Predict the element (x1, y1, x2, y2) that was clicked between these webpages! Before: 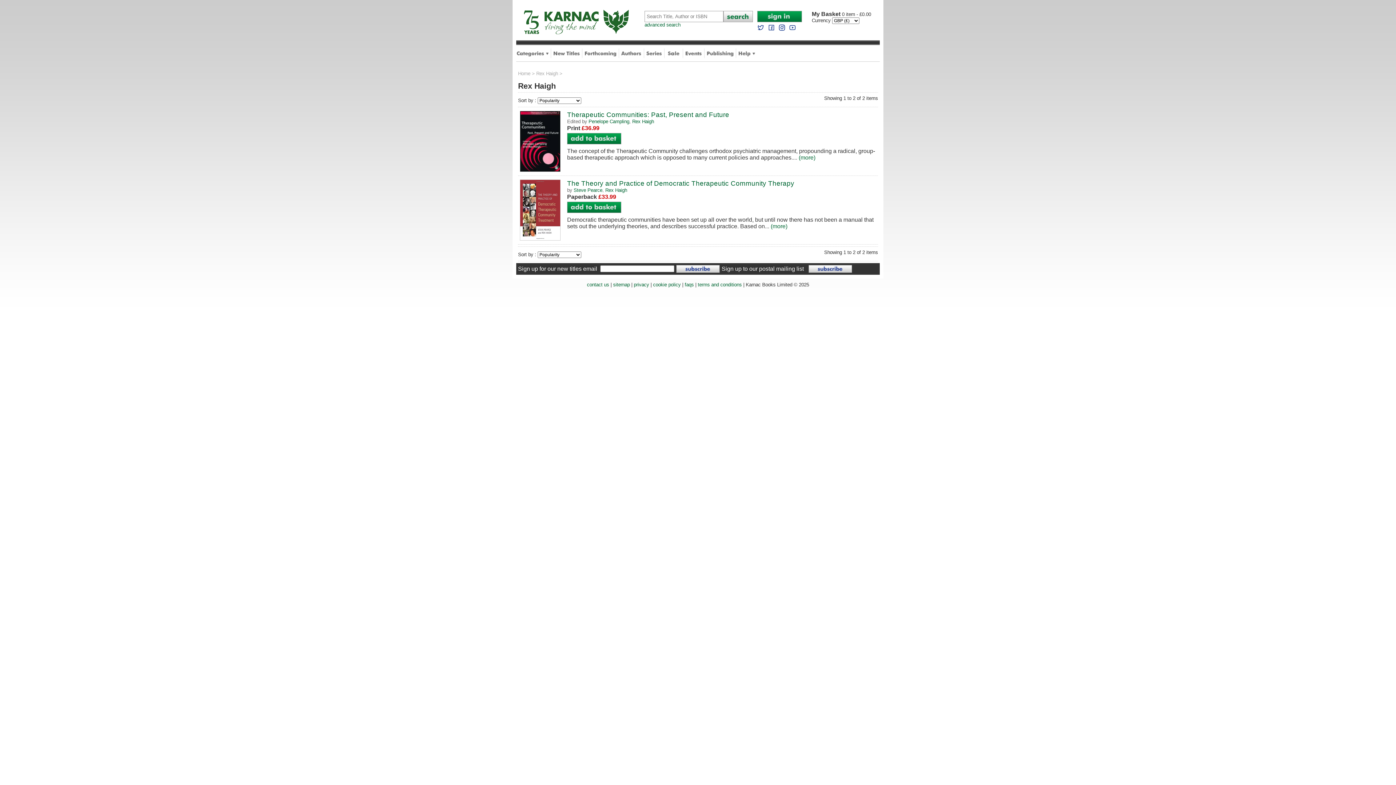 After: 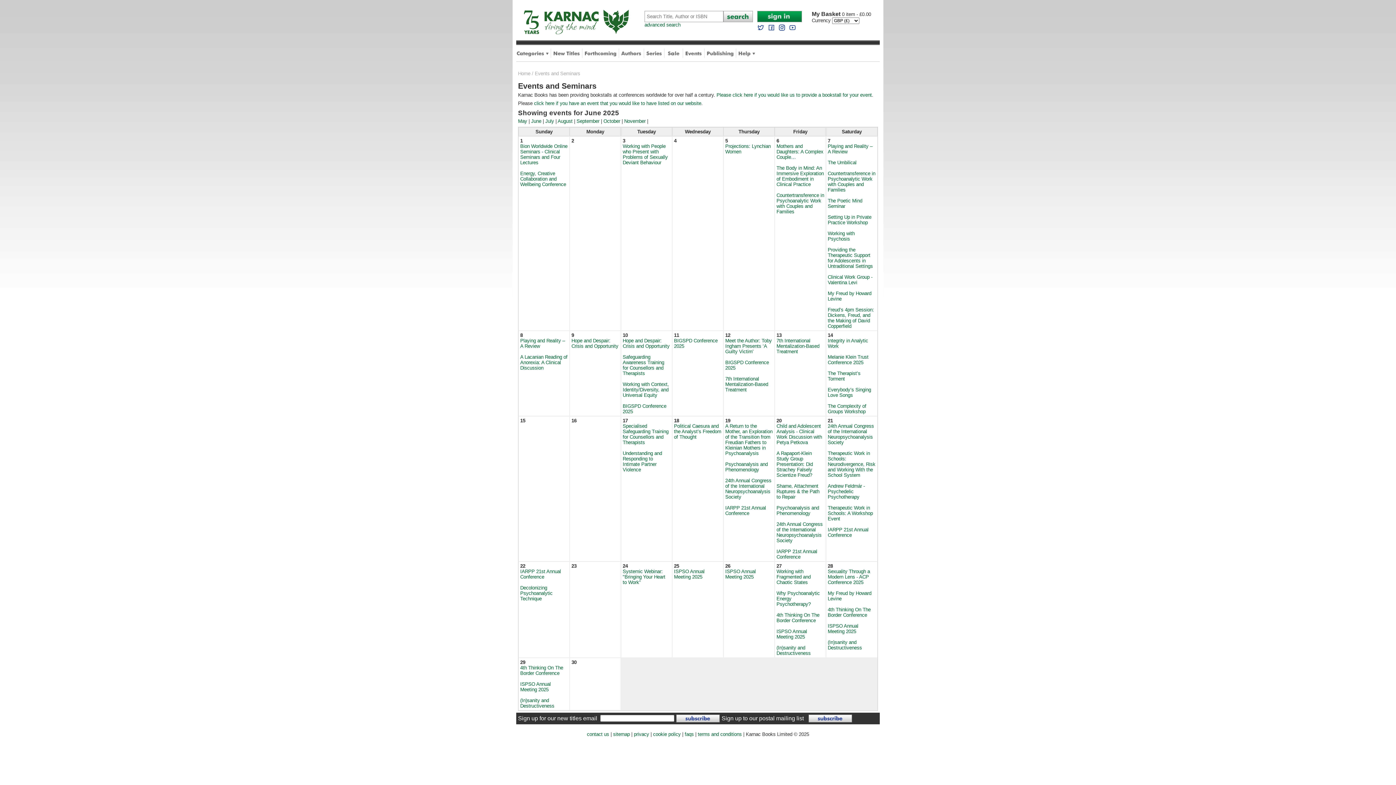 Action: bbox: (685, 57, 702, 62)